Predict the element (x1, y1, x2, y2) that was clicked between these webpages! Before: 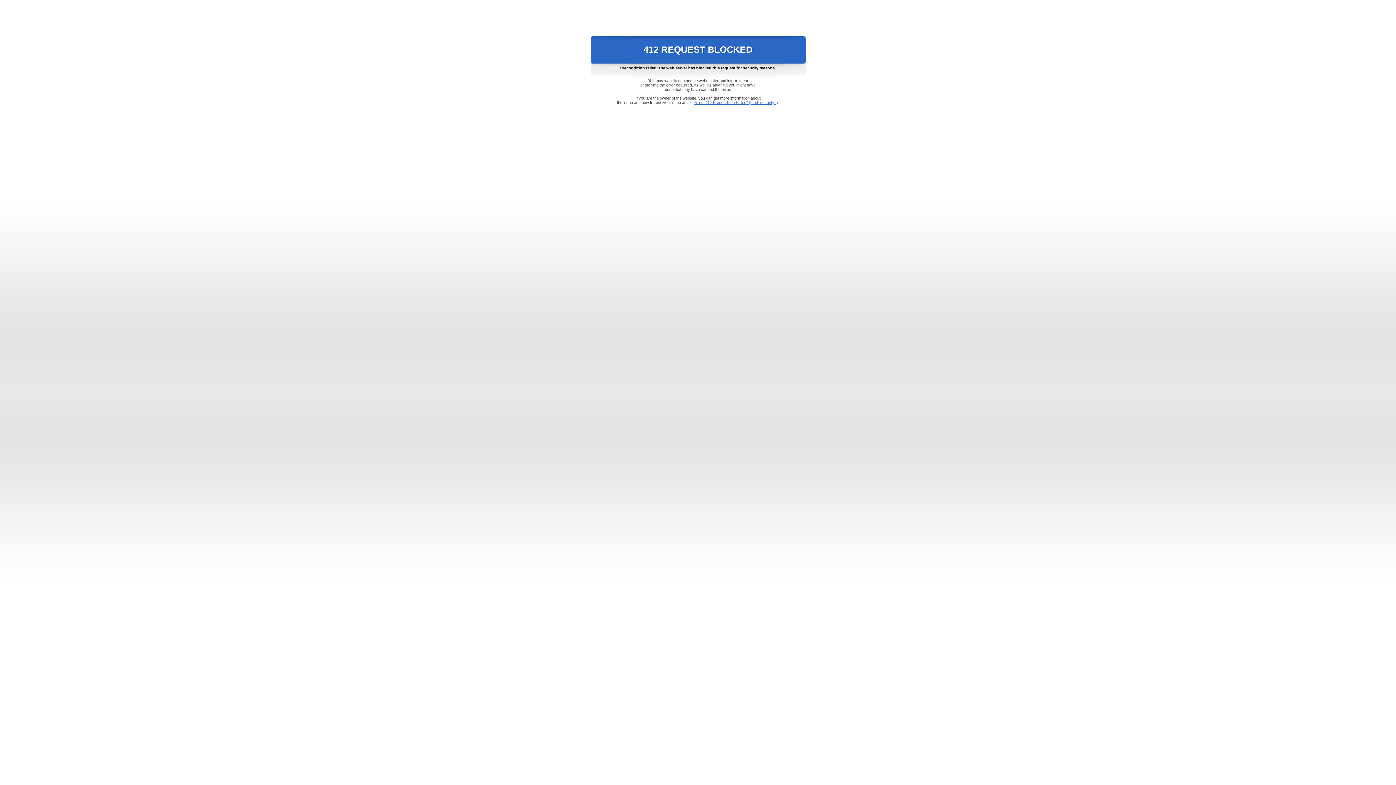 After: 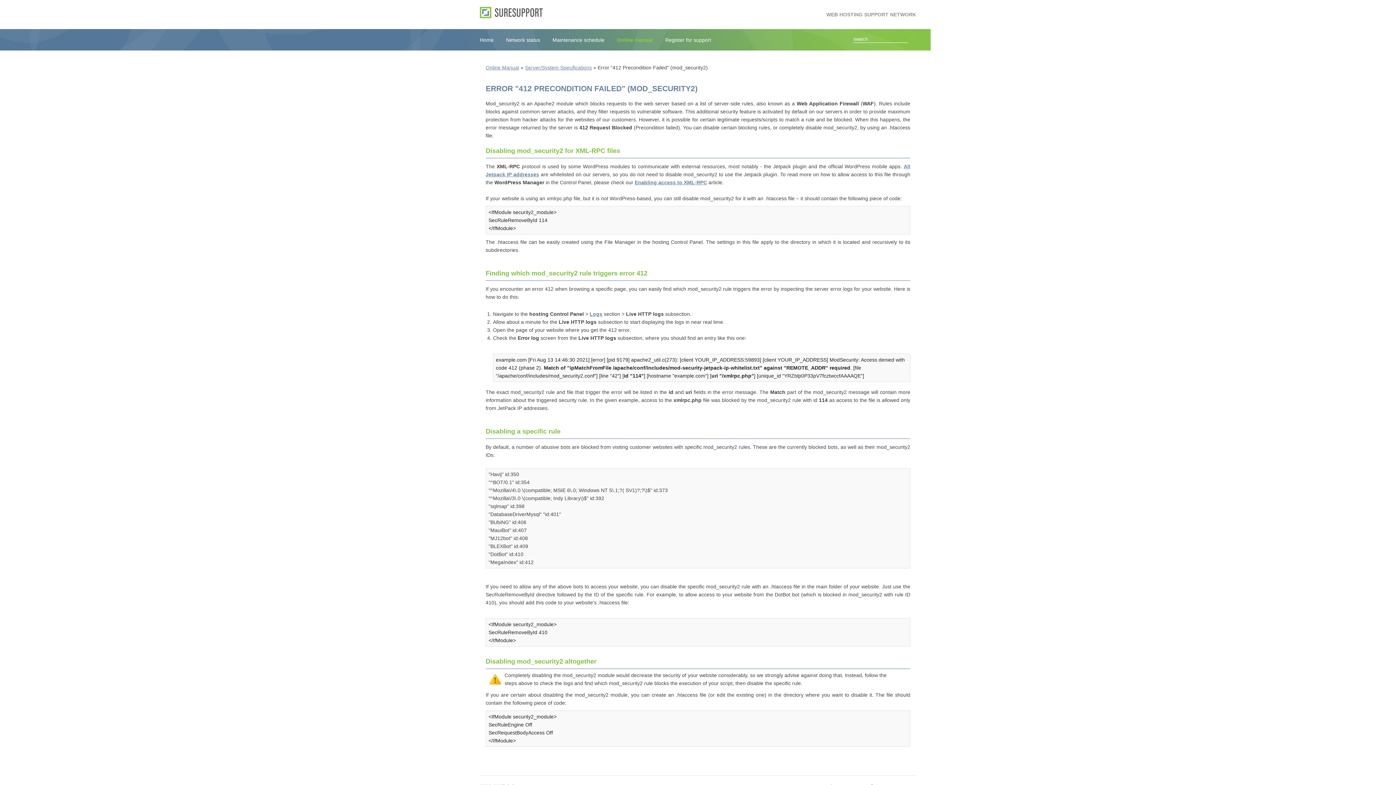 Action: bbox: (693, 100, 778, 104) label: Error "412 Precondition Failed" (mod_security2)